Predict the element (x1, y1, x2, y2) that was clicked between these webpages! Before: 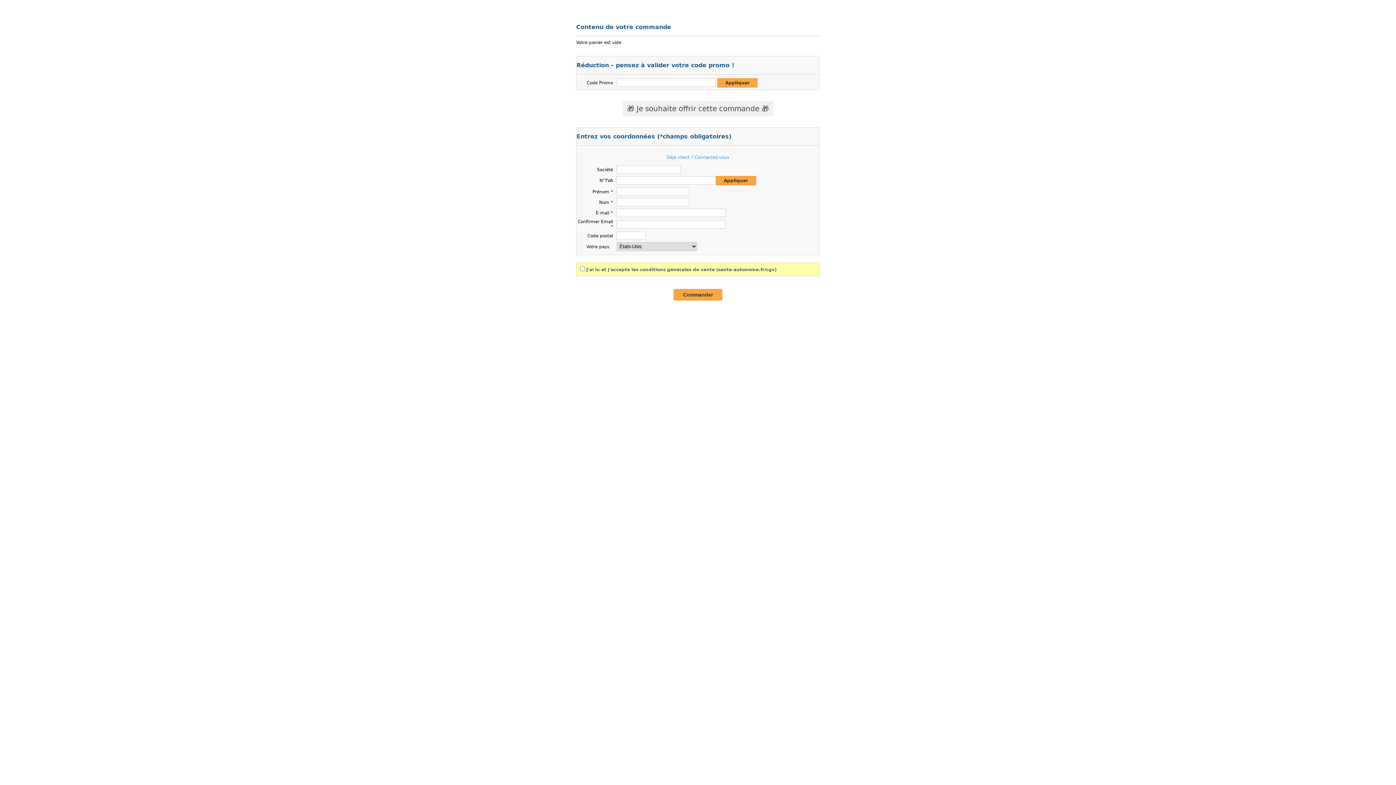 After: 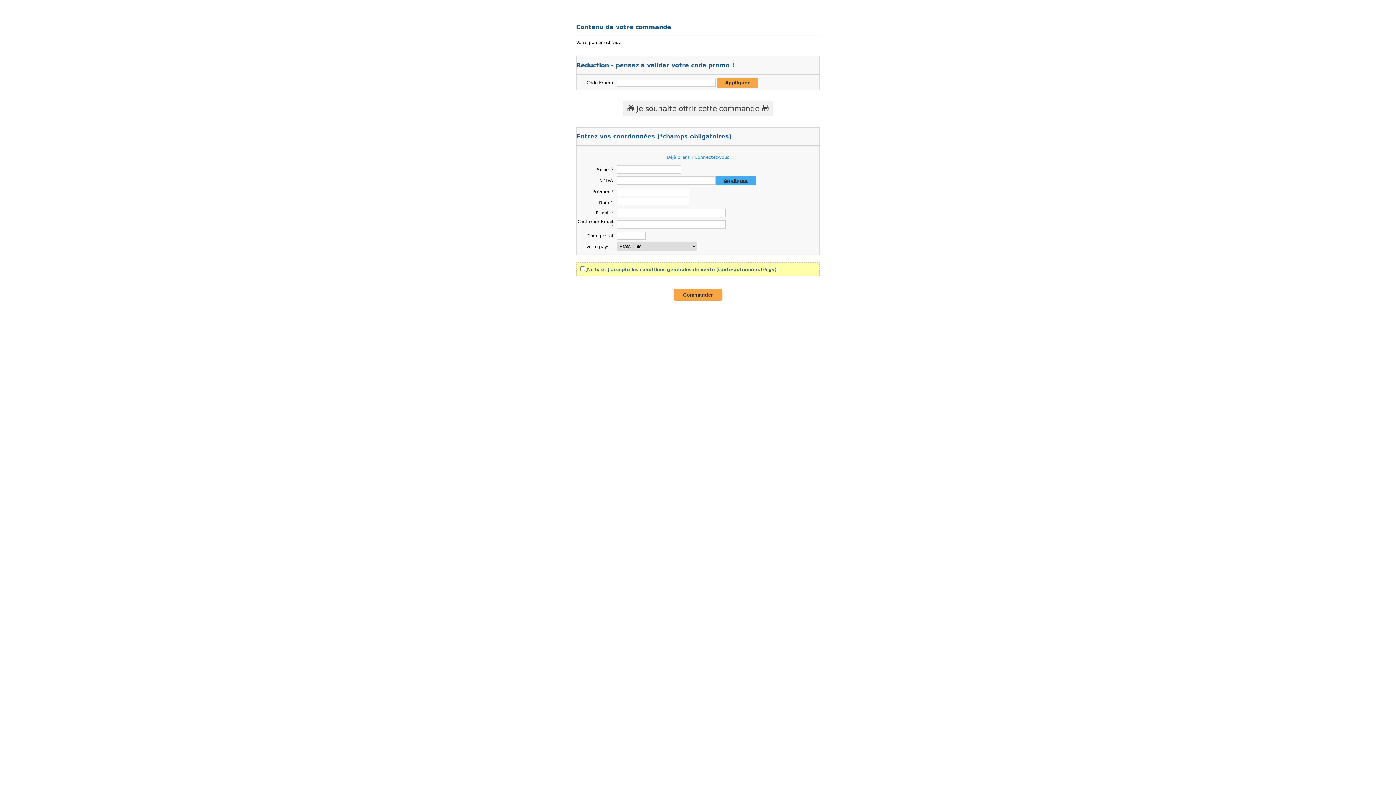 Action: bbox: (716, 176, 756, 185) label: Appliquer